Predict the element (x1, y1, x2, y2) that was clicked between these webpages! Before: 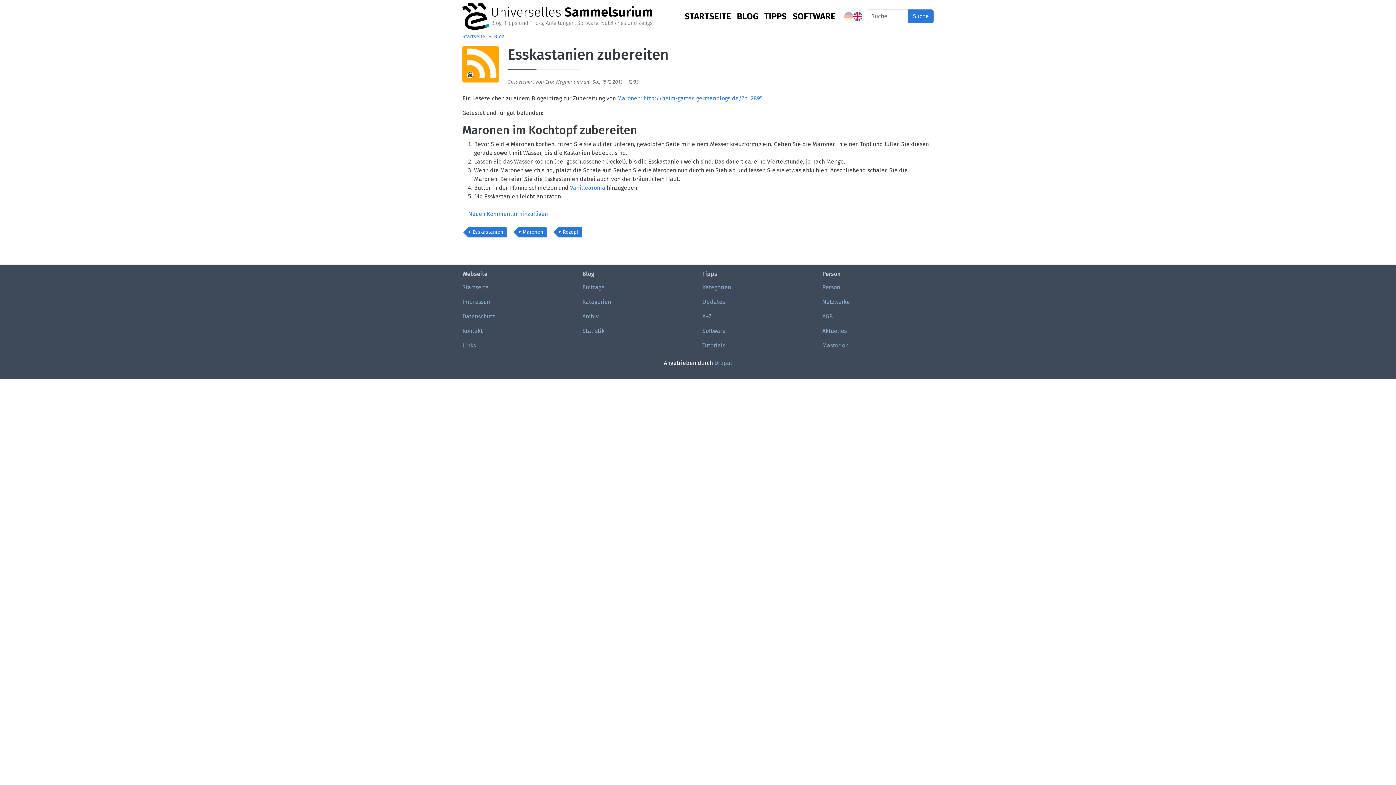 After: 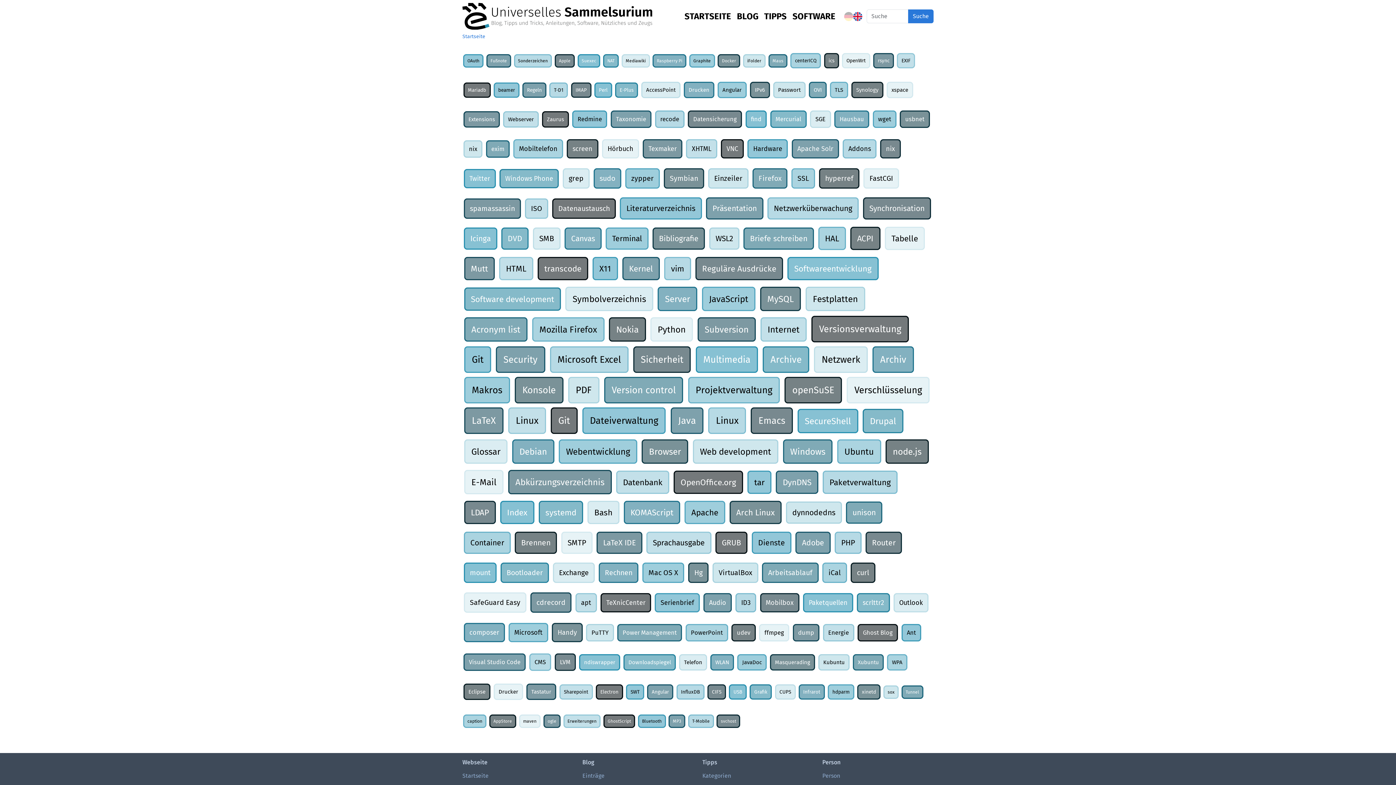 Action: bbox: (761, 6, 789, 25) label: TIPPS